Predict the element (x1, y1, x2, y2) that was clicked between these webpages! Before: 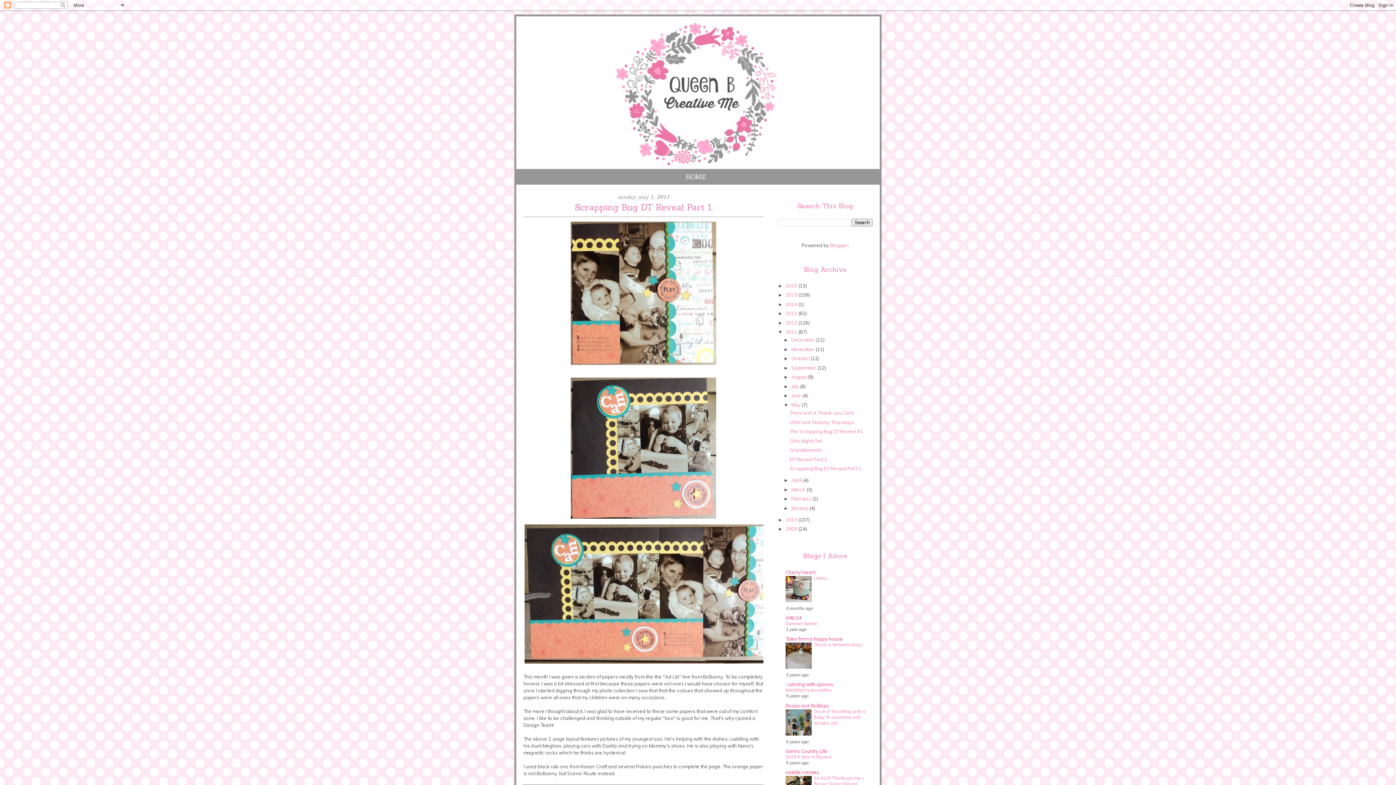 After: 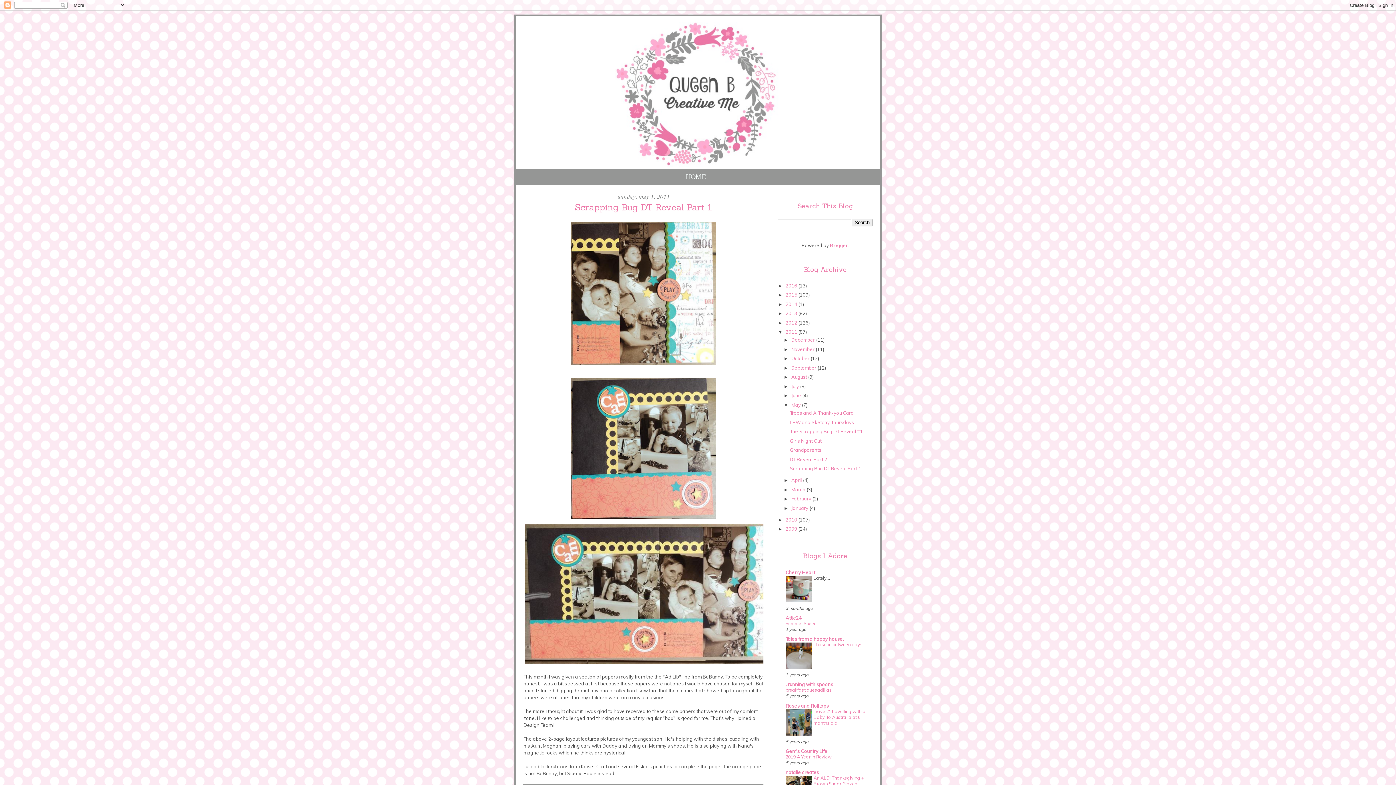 Action: bbox: (813, 575, 830, 580) label: Lately...